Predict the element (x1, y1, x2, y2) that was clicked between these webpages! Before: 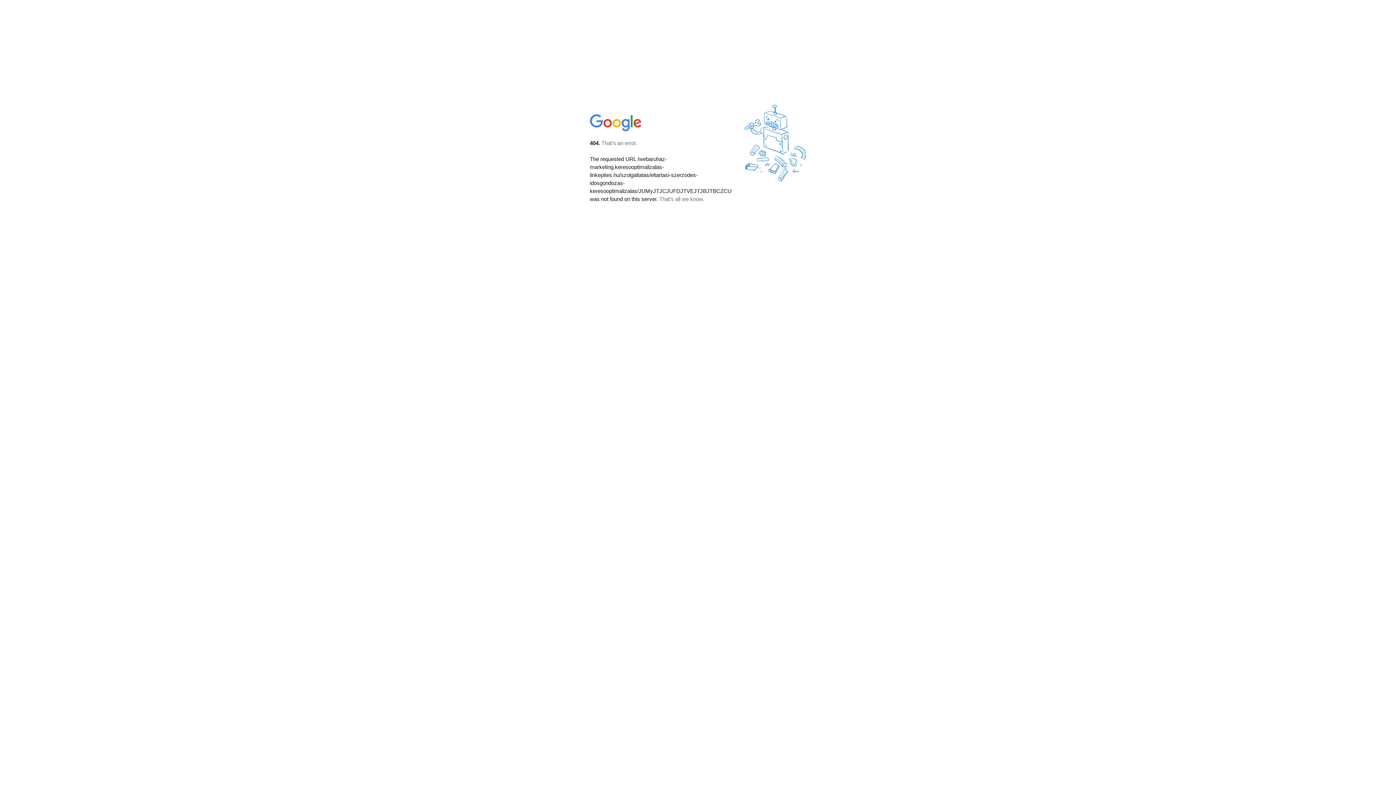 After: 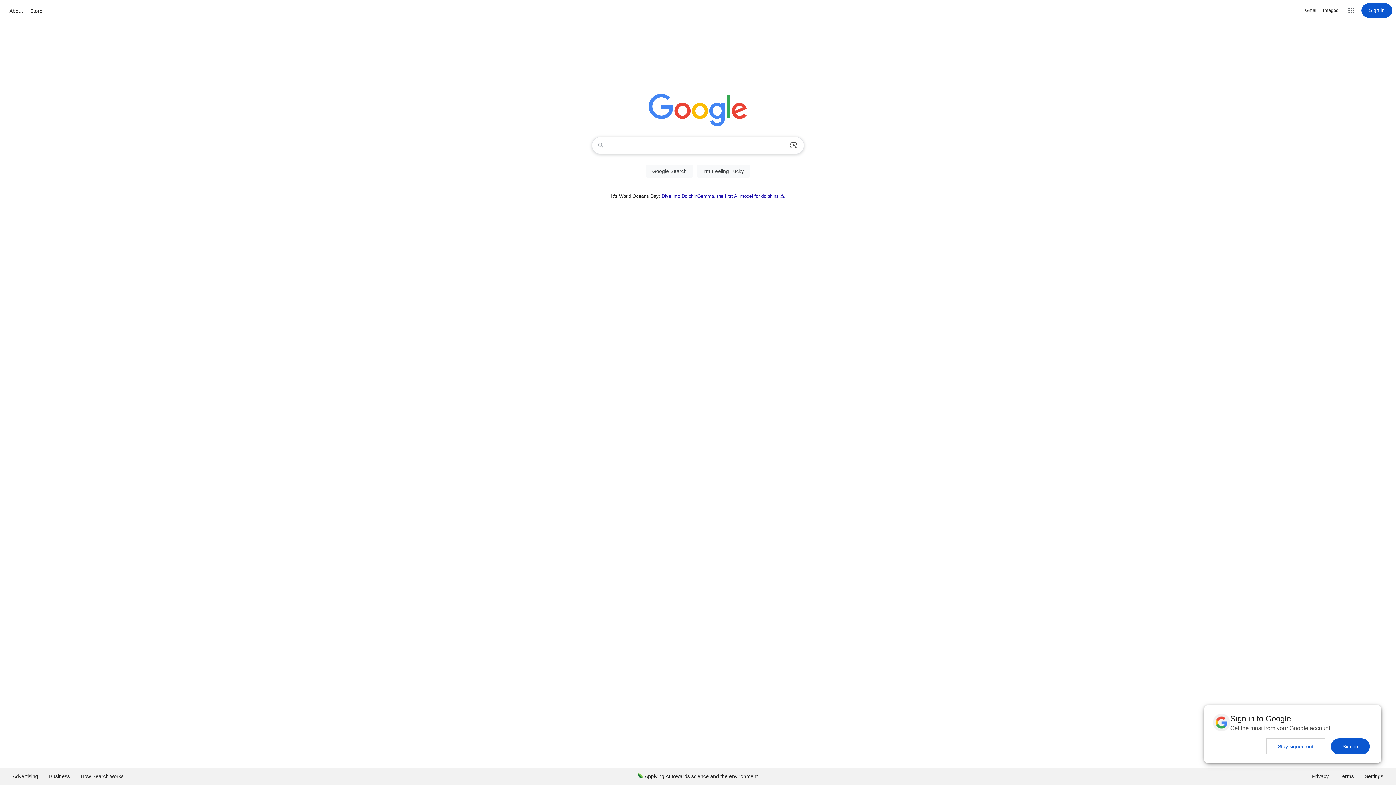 Action: bbox: (590, 127, 642, 134)